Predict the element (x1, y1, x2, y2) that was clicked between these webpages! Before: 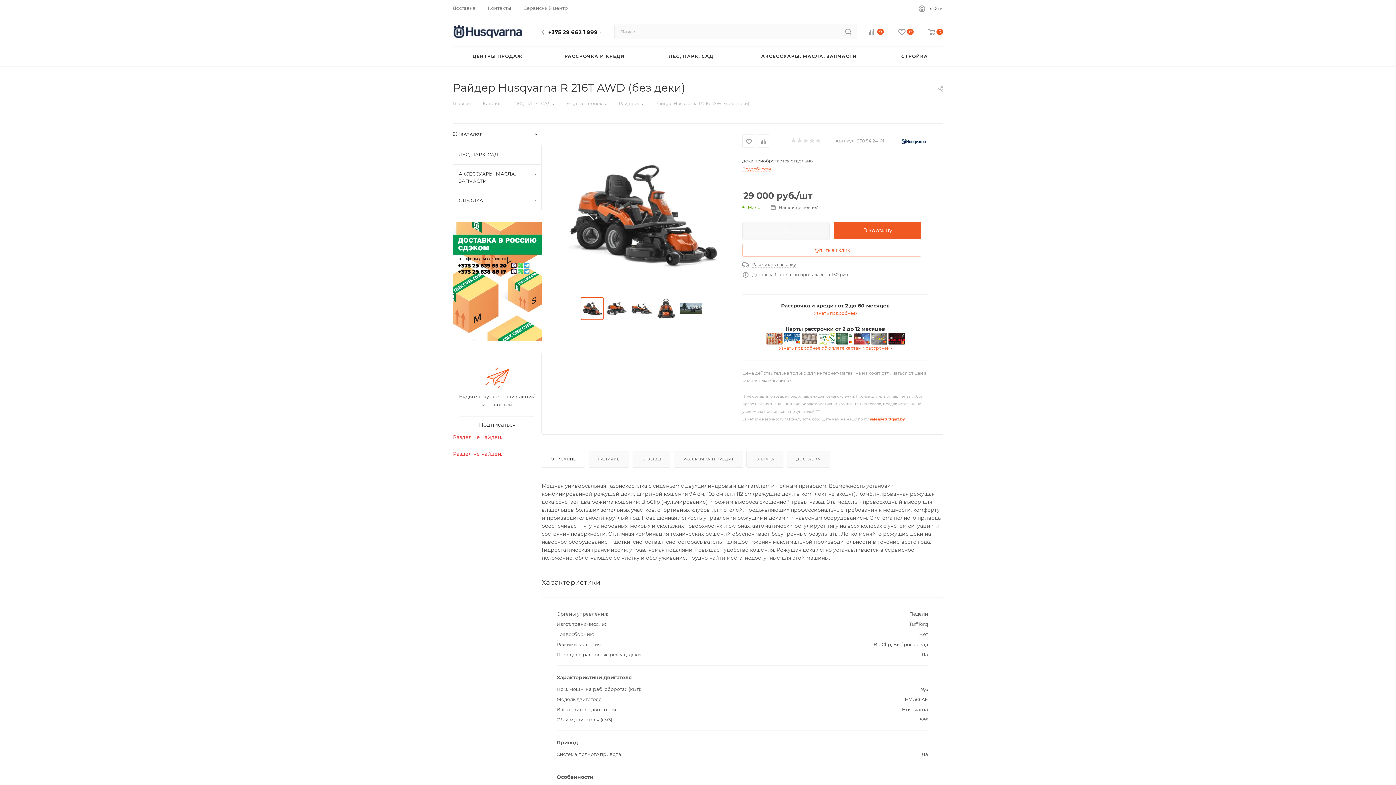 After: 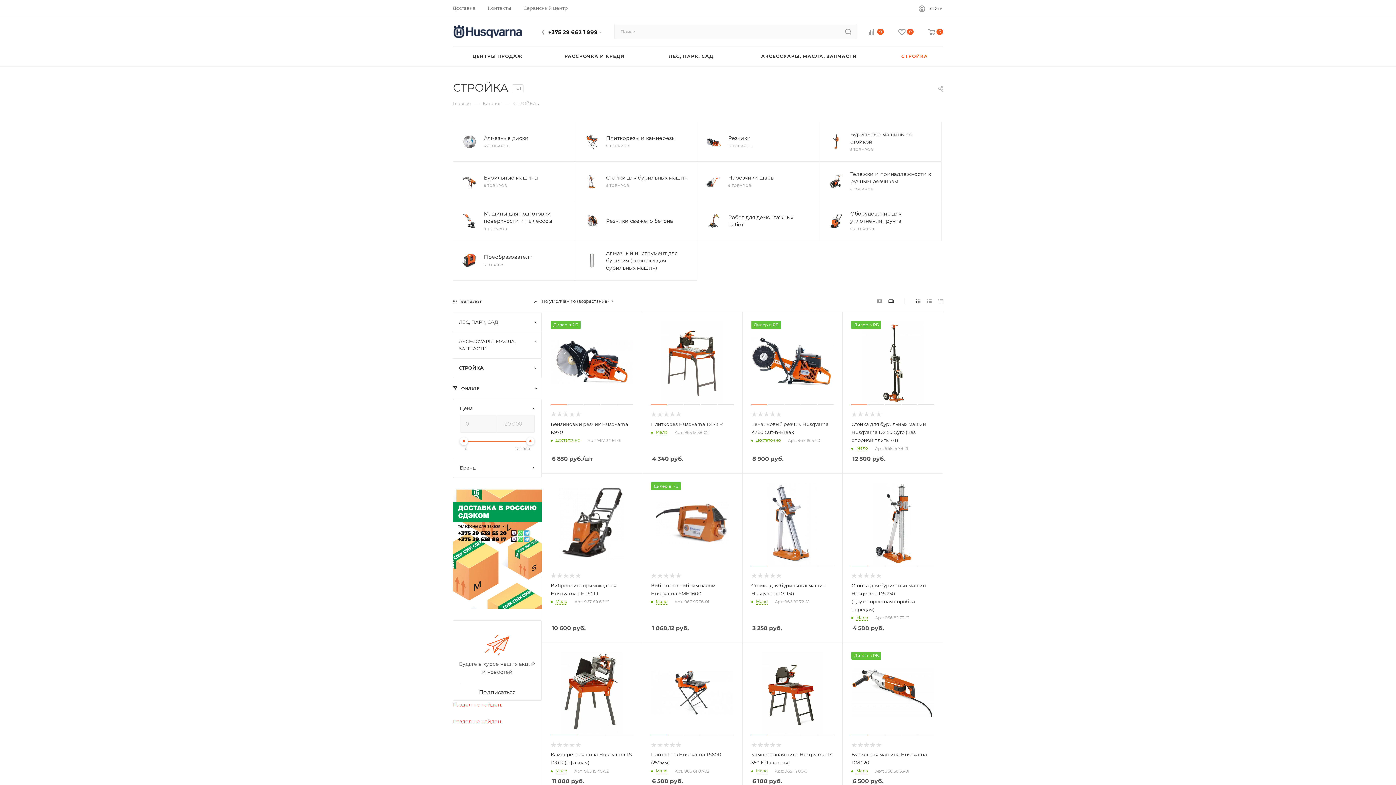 Action: bbox: (886, 46, 943, 66) label: СТРОЙКА